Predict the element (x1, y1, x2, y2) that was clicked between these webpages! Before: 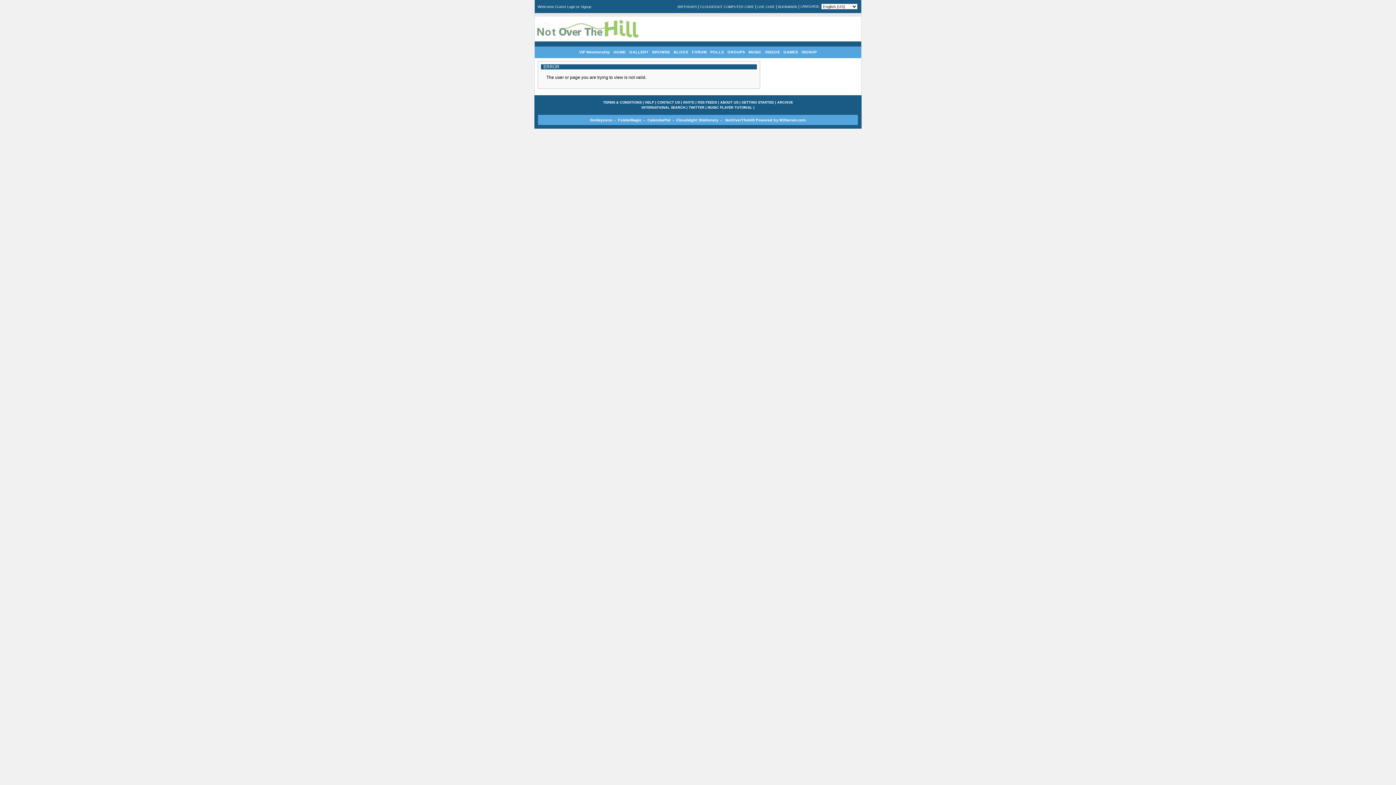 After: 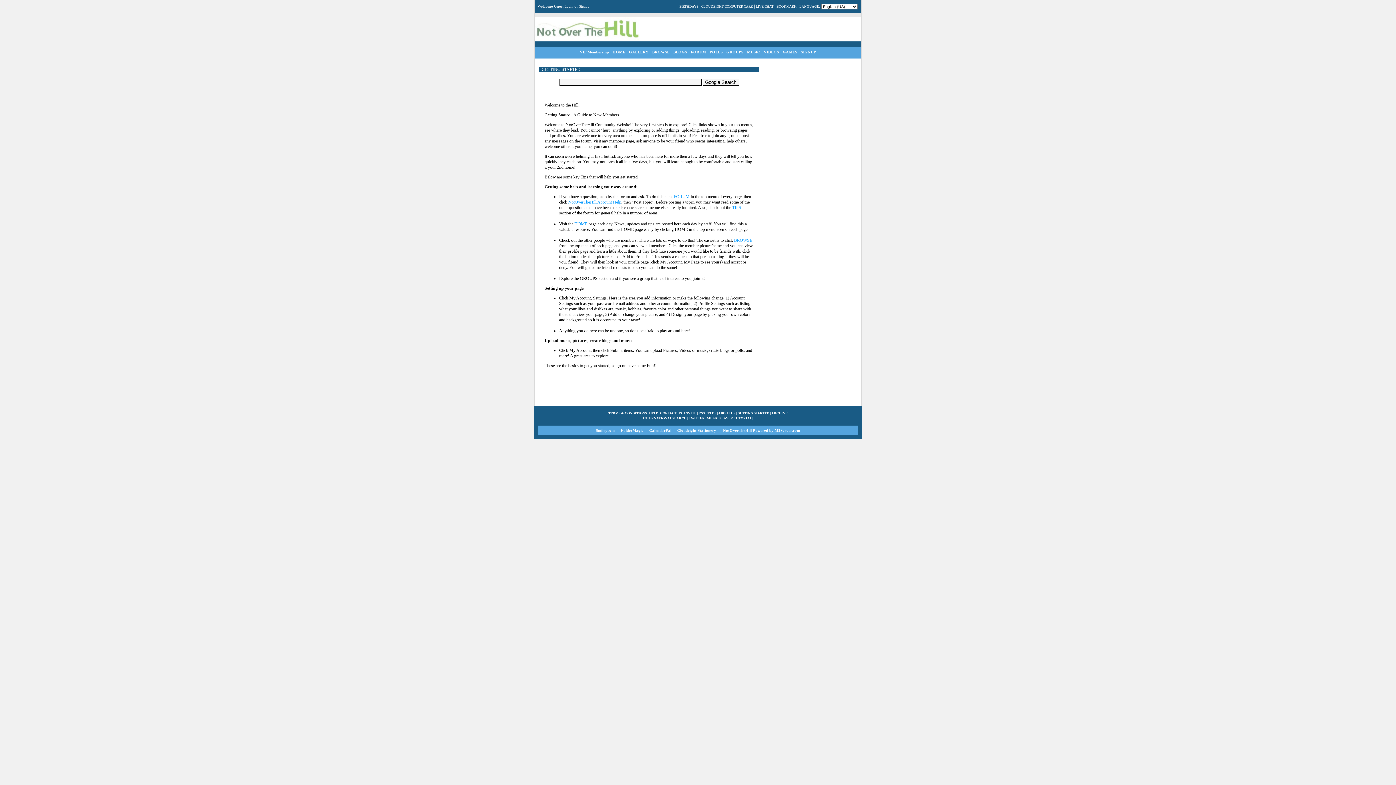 Action: bbox: (741, 100, 774, 104) label: GETTING STARTED